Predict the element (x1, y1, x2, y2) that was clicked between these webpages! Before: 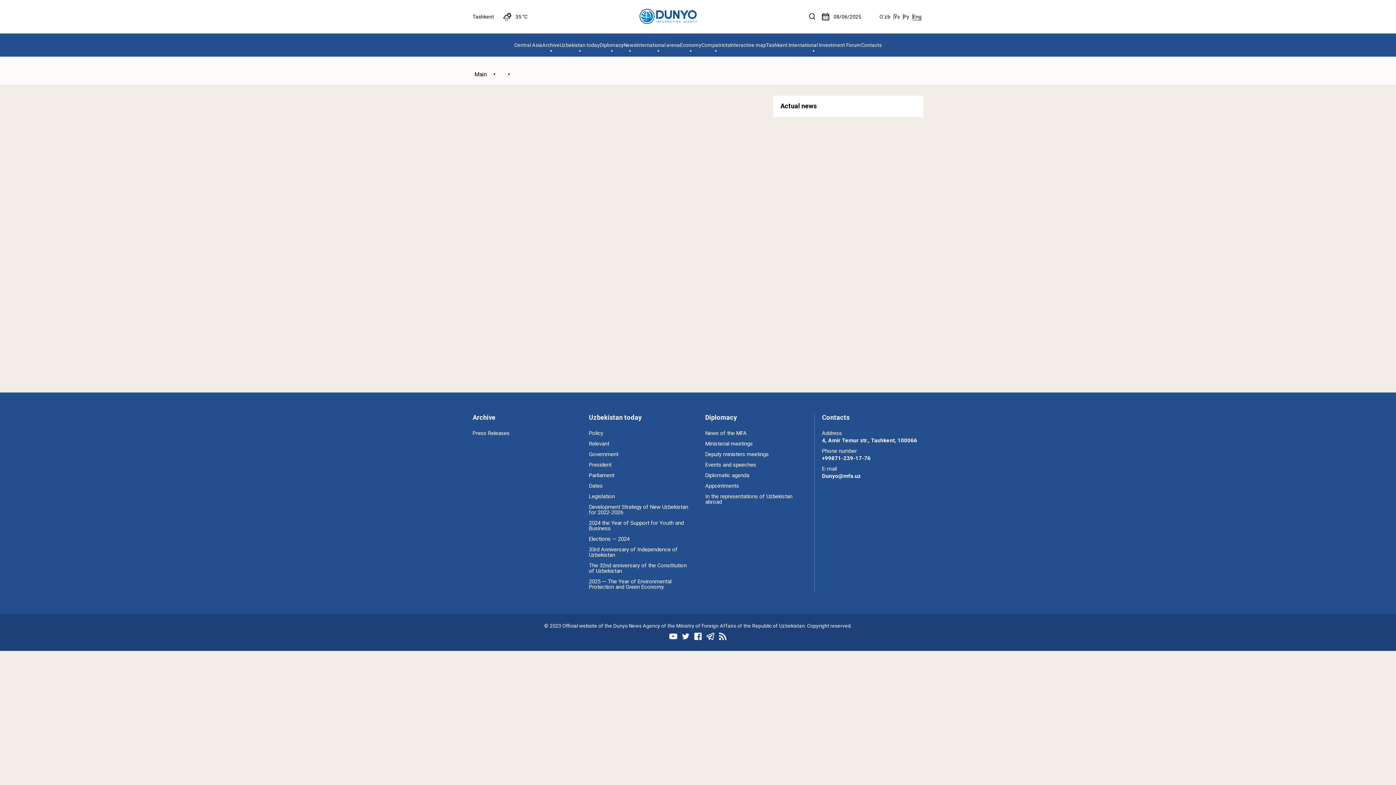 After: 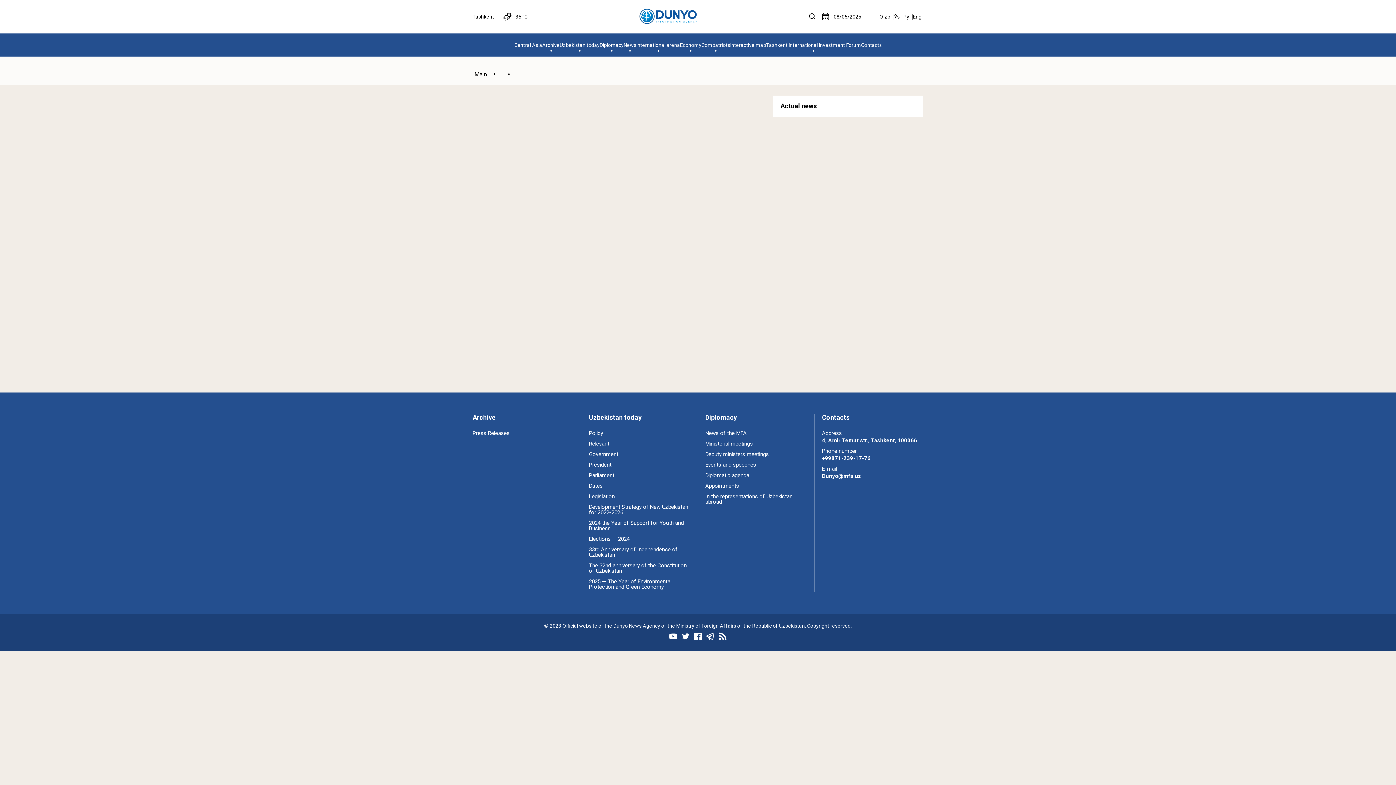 Action: bbox: (681, 521, 690, 531)